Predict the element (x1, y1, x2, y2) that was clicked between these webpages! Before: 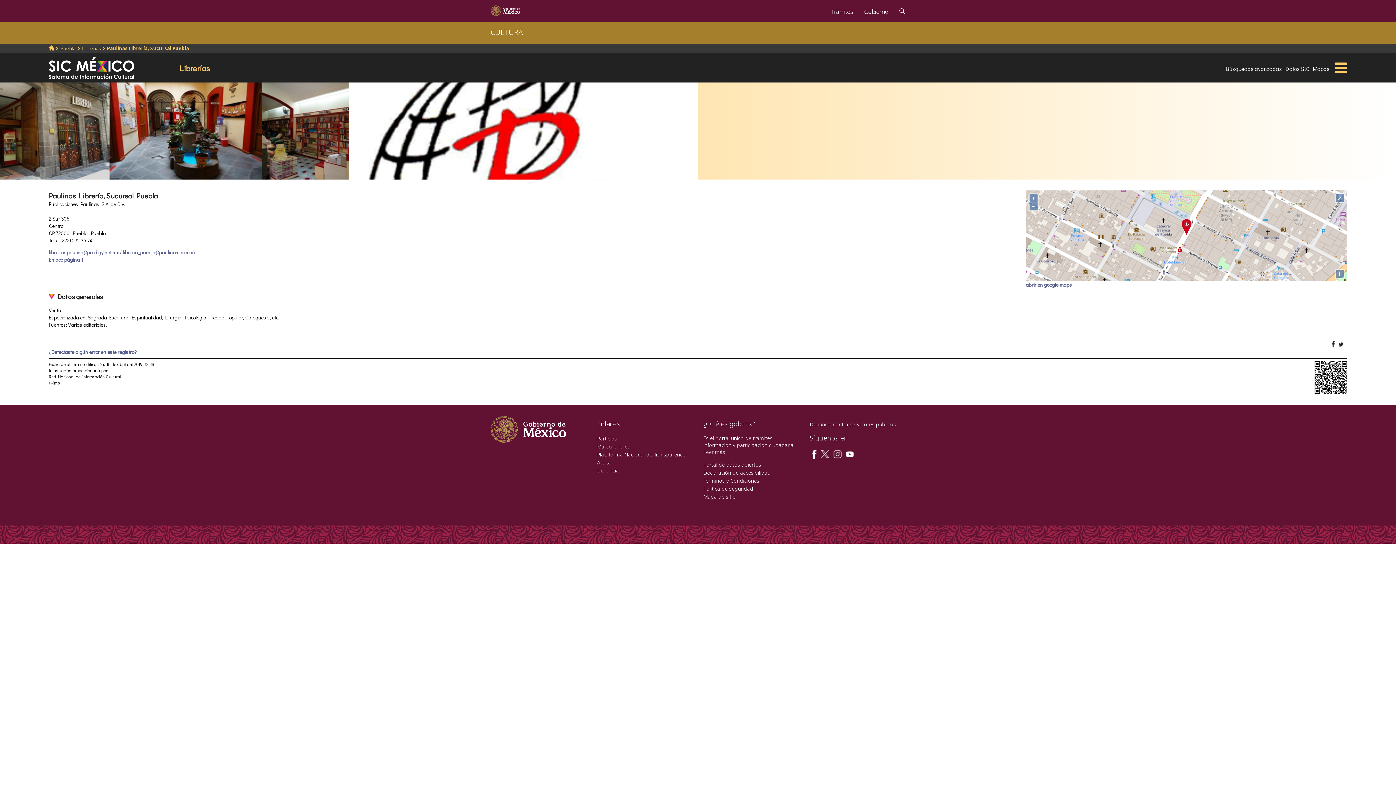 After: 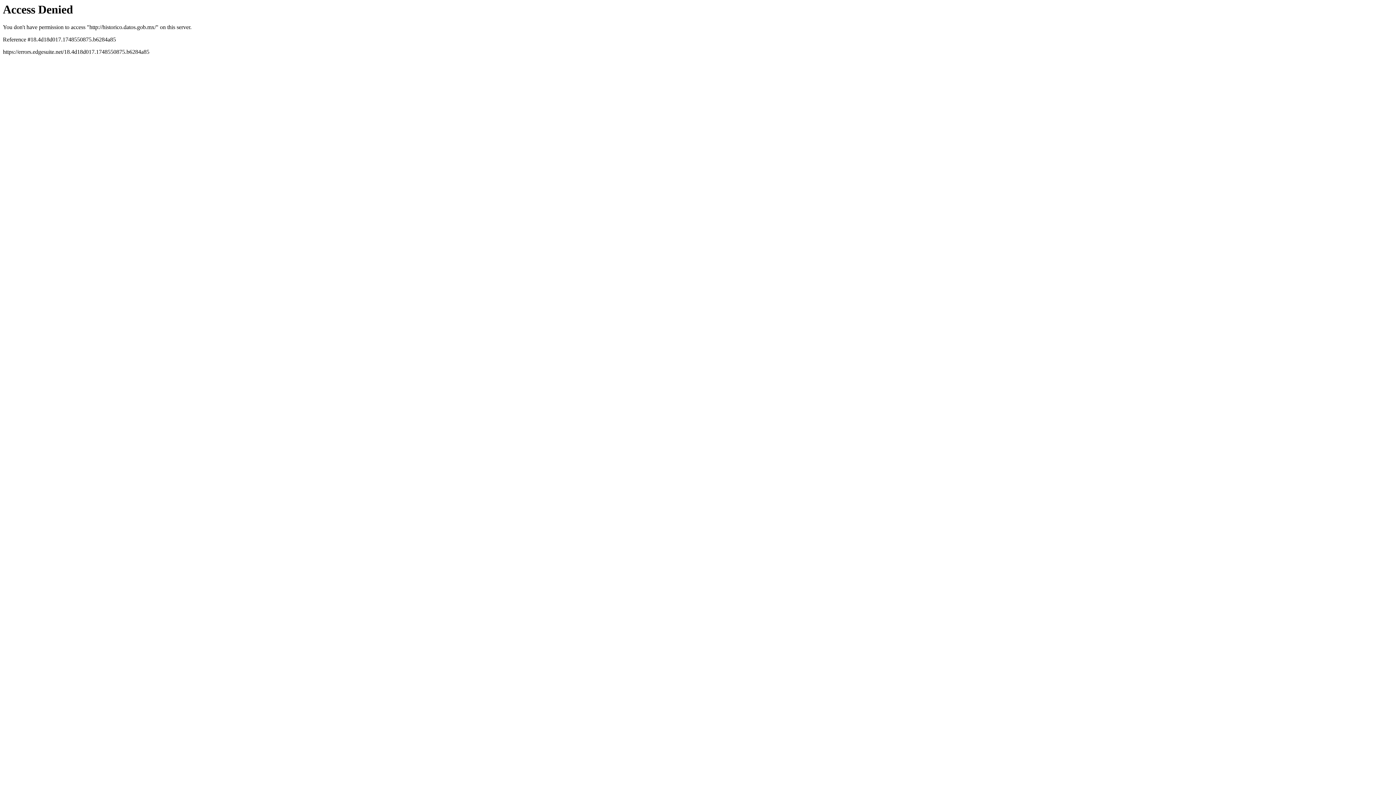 Action: bbox: (703, 461, 761, 468) label: Portal de datos abiertos